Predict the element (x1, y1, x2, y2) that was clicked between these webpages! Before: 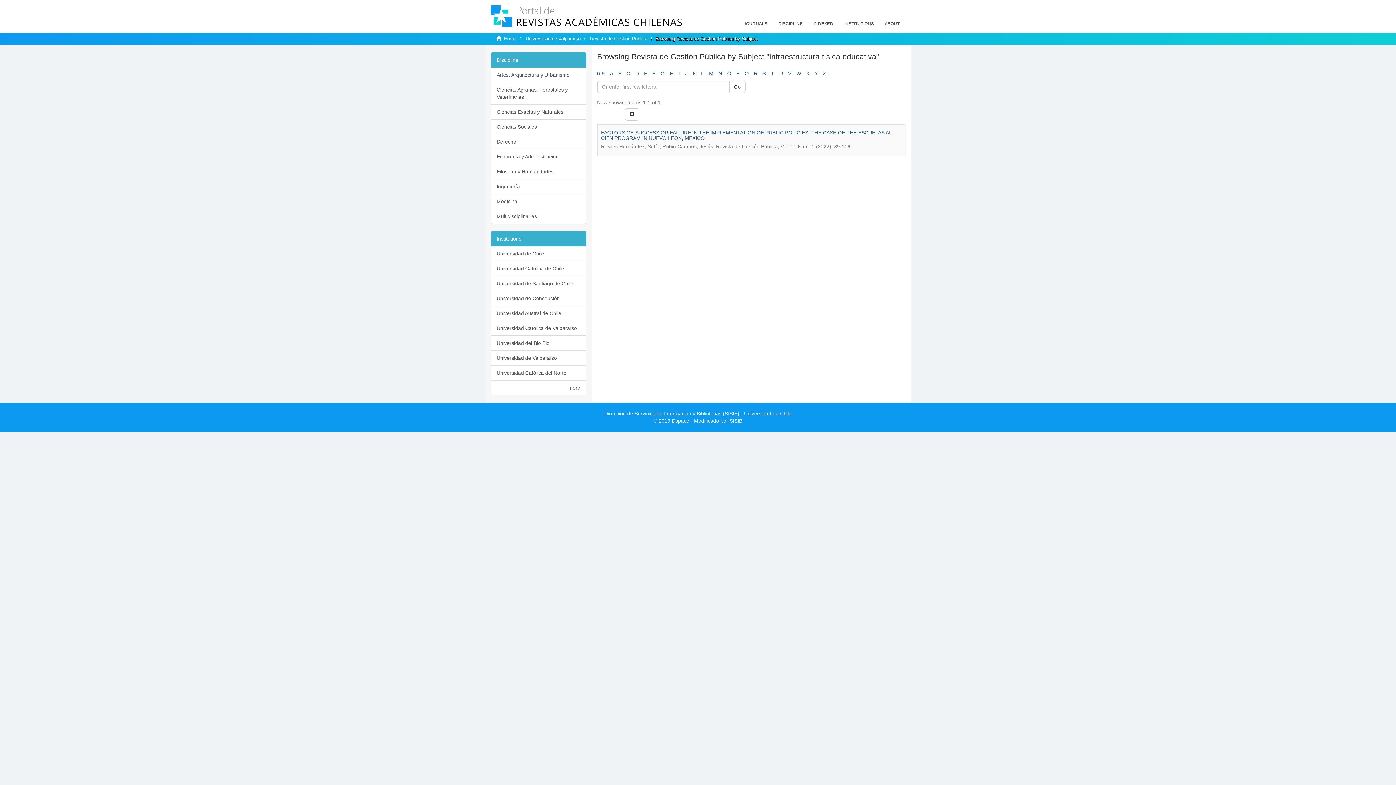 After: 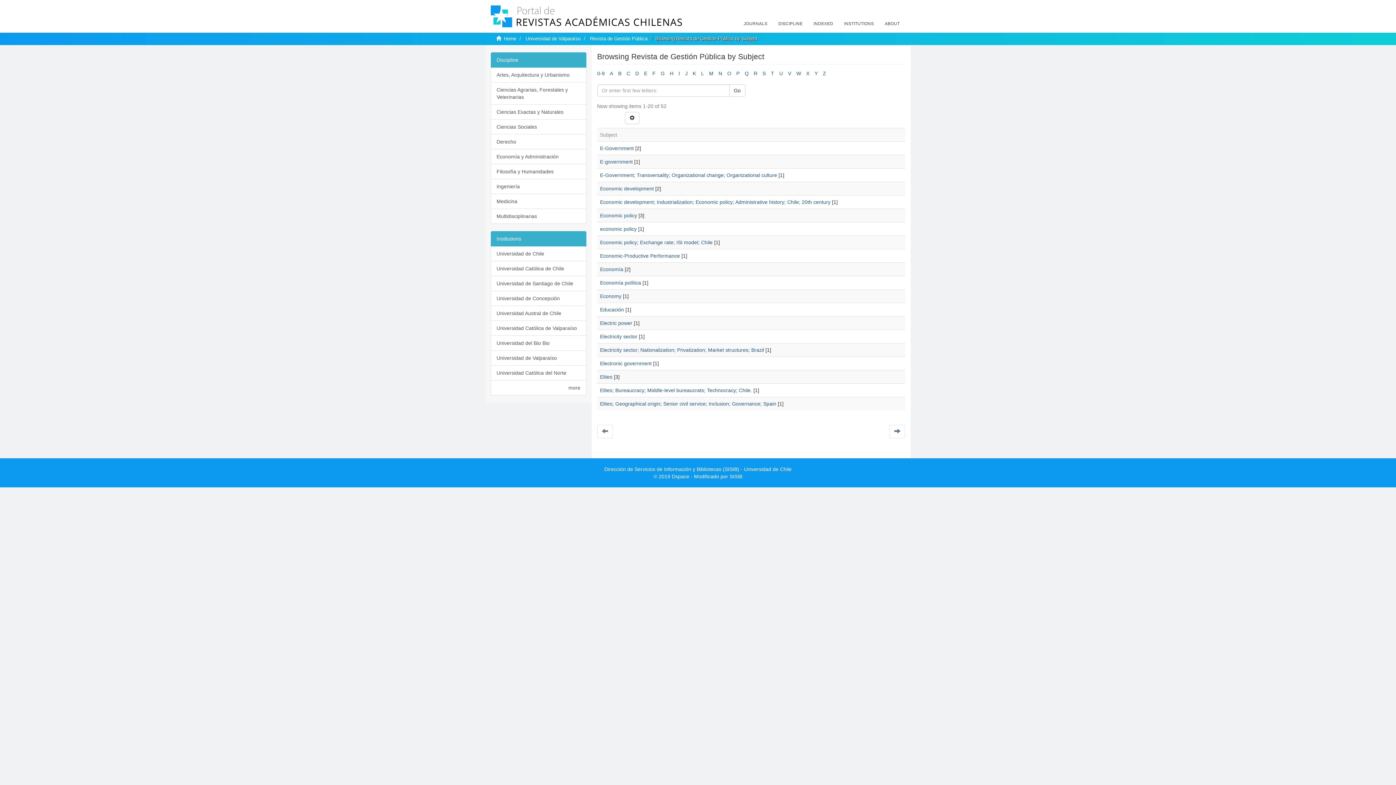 Action: label: E bbox: (644, 70, 647, 76)